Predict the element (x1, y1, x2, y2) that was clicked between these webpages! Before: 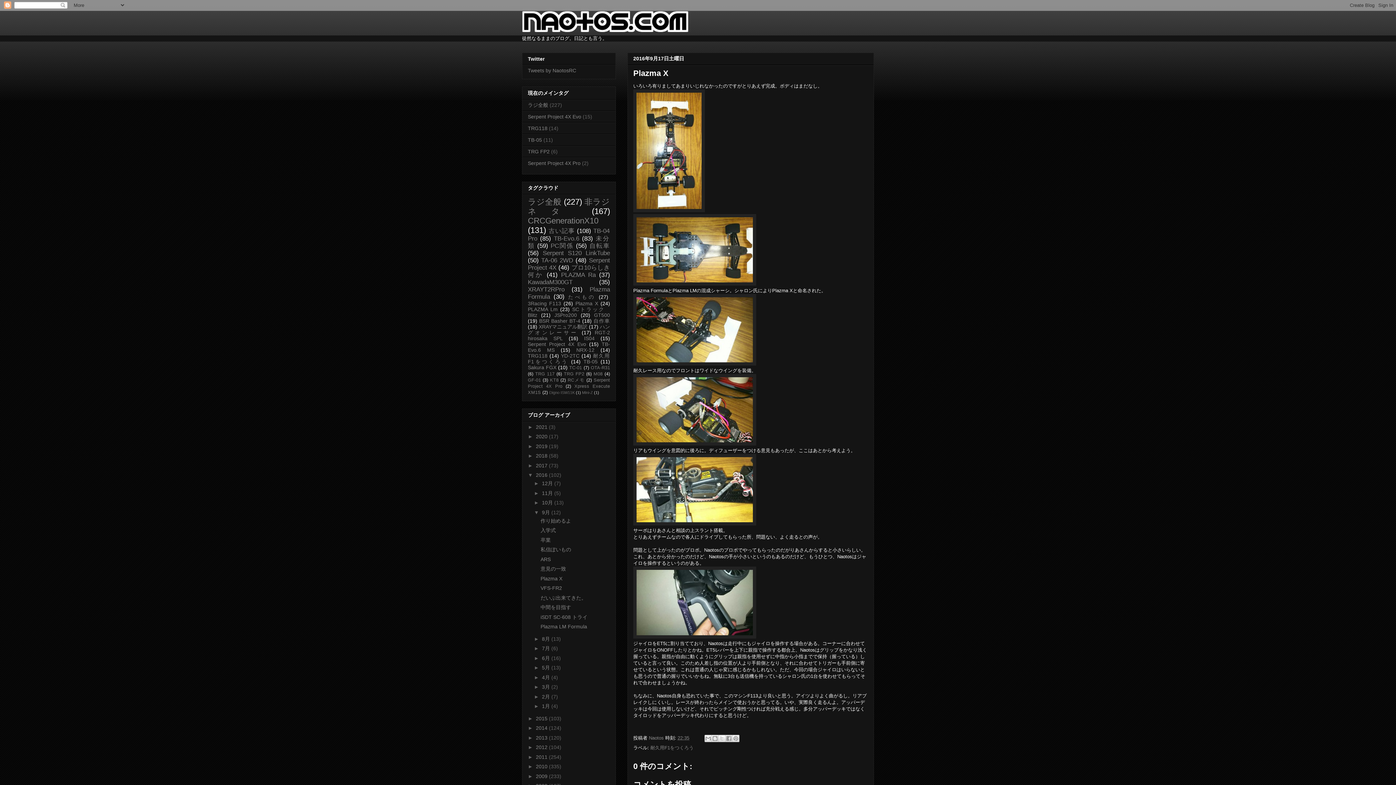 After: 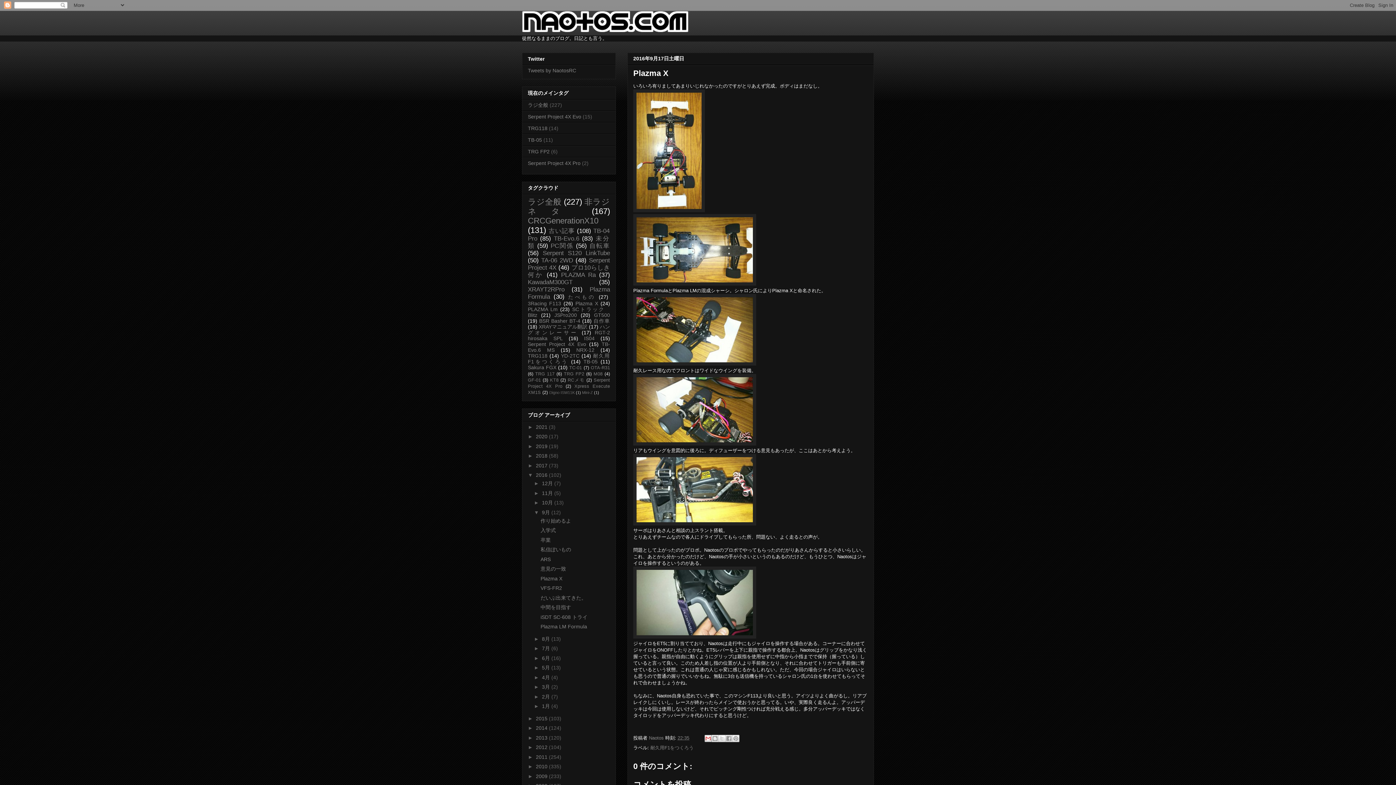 Action: bbox: (704, 735, 712, 742) label: メールで送信